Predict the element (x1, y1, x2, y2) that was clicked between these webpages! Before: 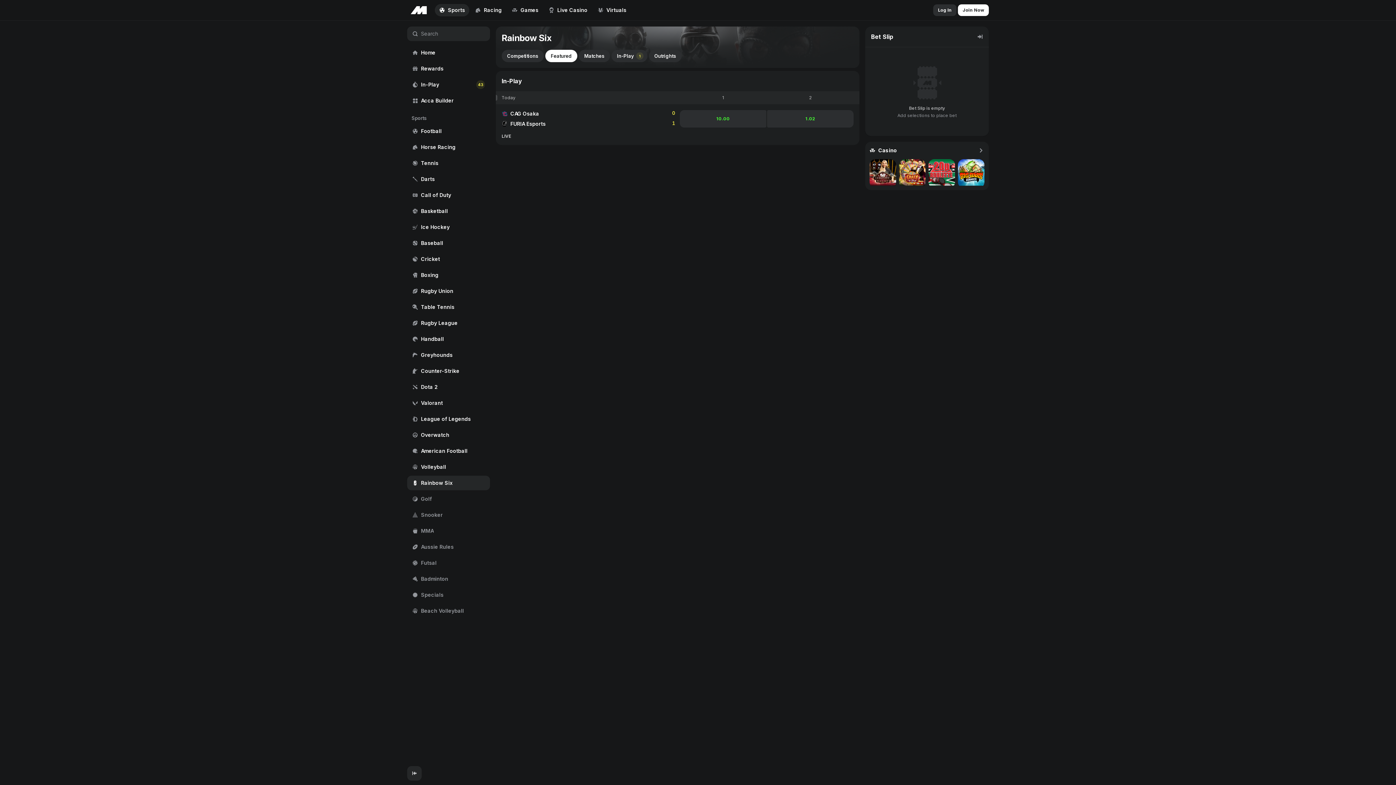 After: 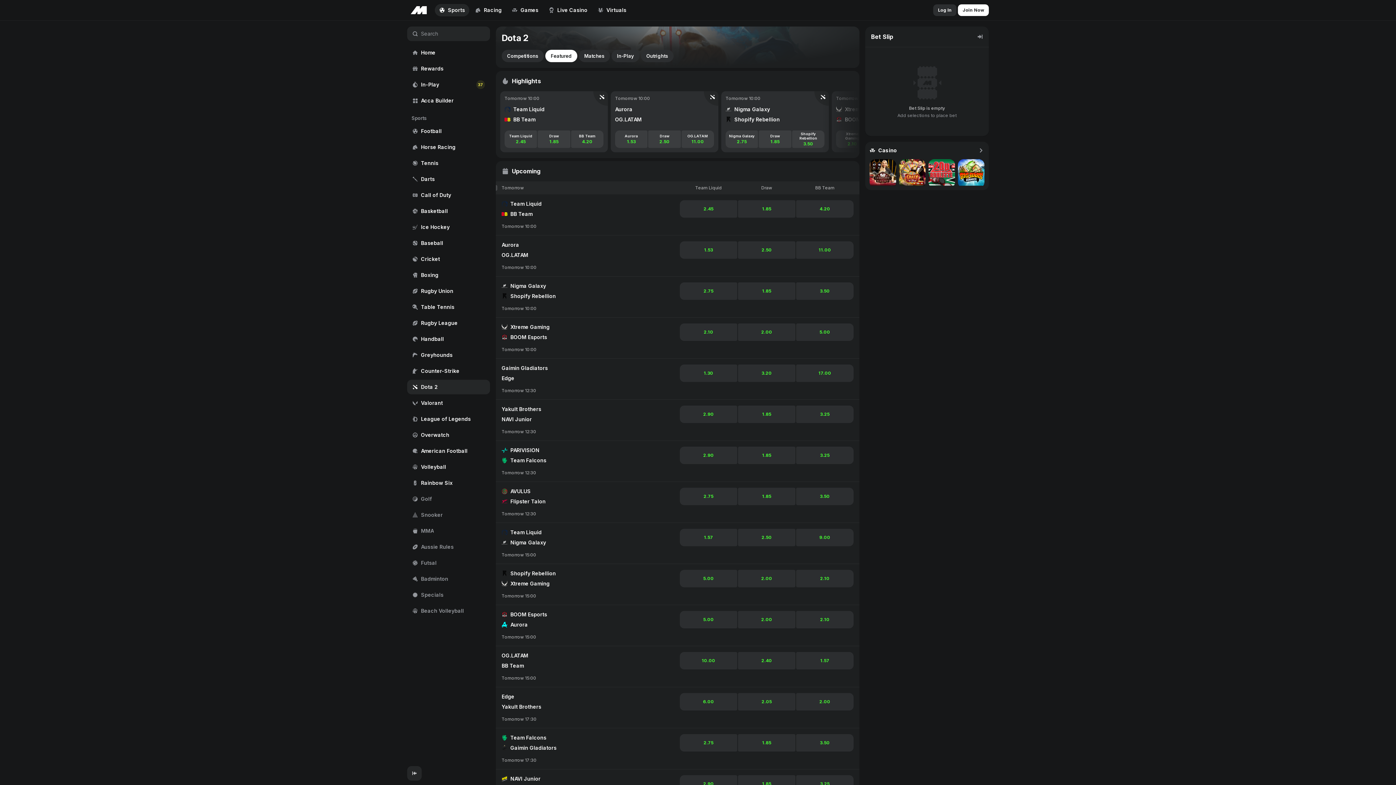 Action: bbox: (407, 380, 490, 394) label: Dota 2